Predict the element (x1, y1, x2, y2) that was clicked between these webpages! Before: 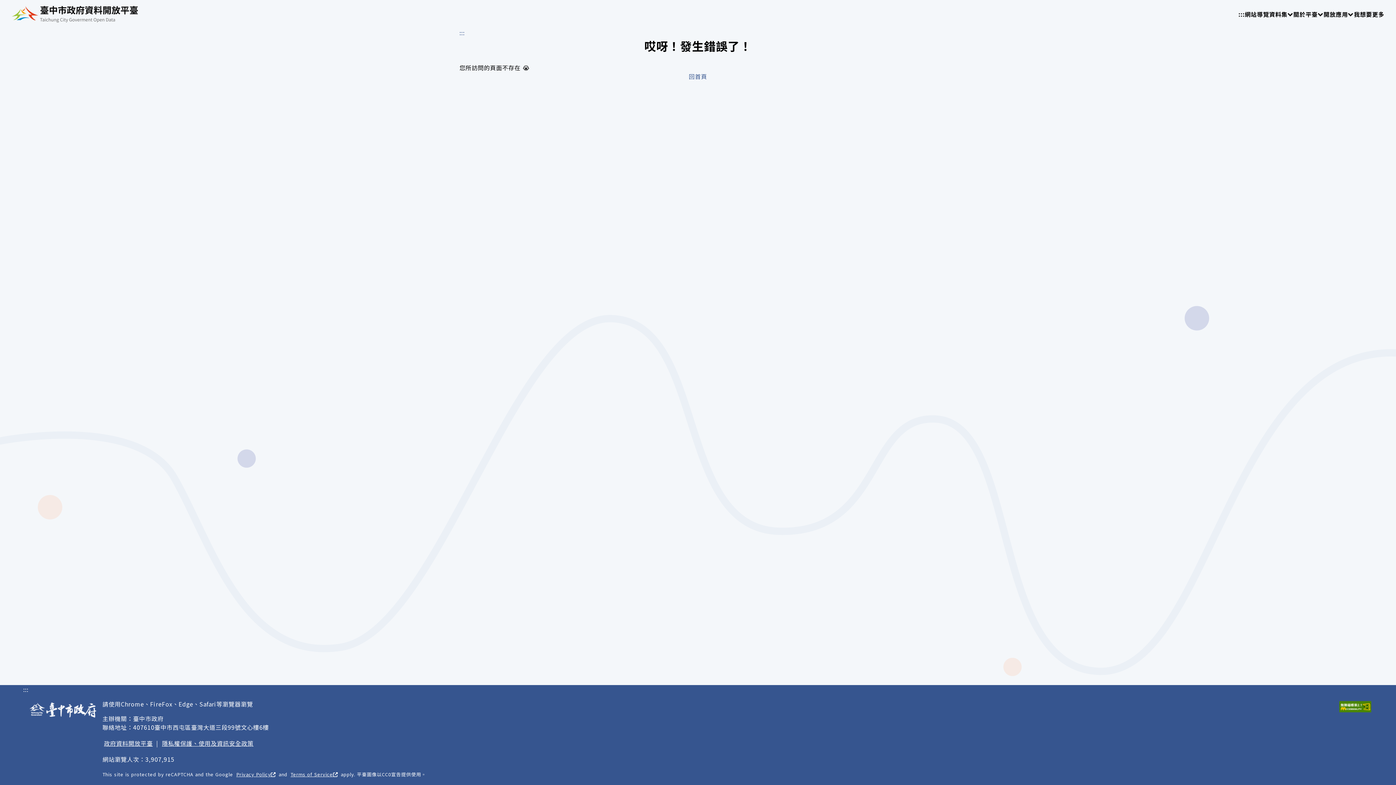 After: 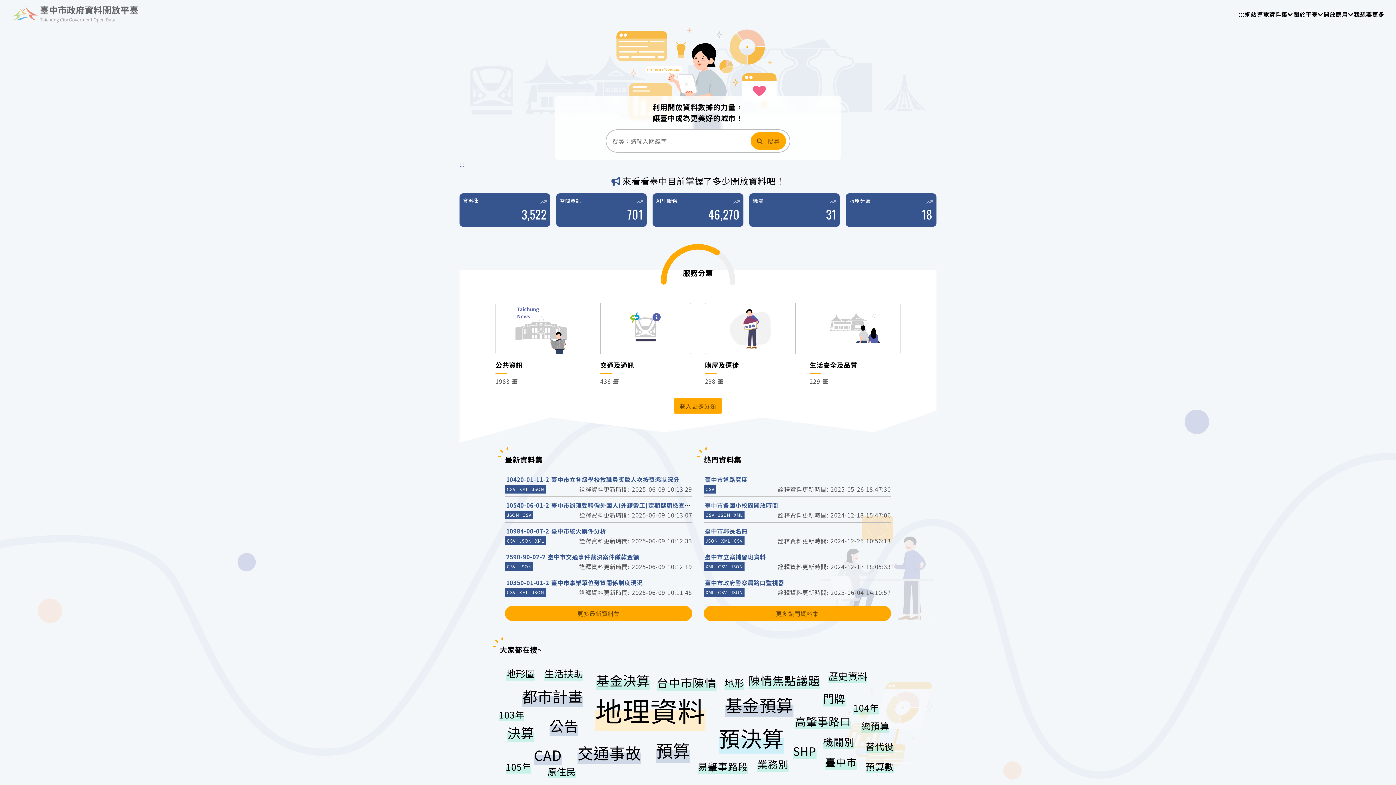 Action: bbox: (11, 5, 137, 22)